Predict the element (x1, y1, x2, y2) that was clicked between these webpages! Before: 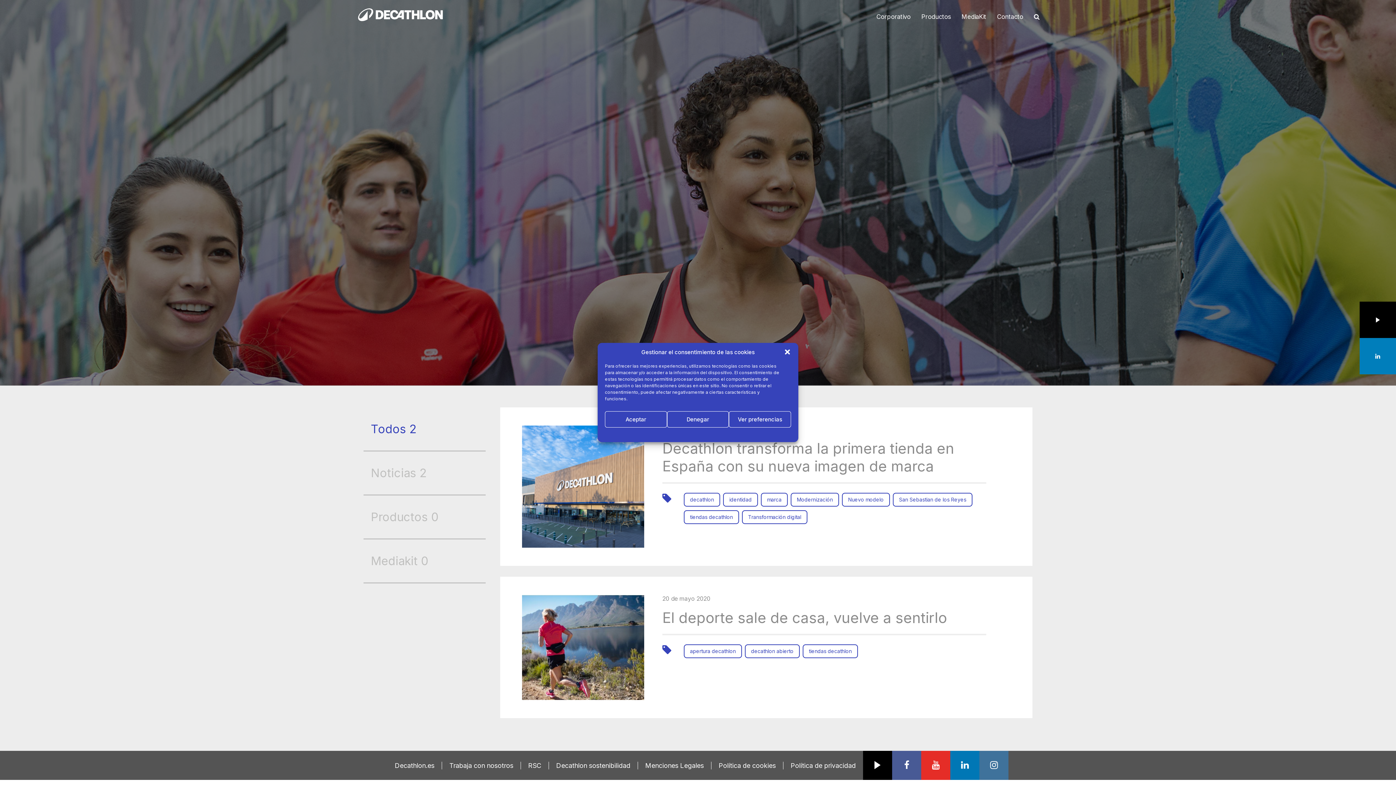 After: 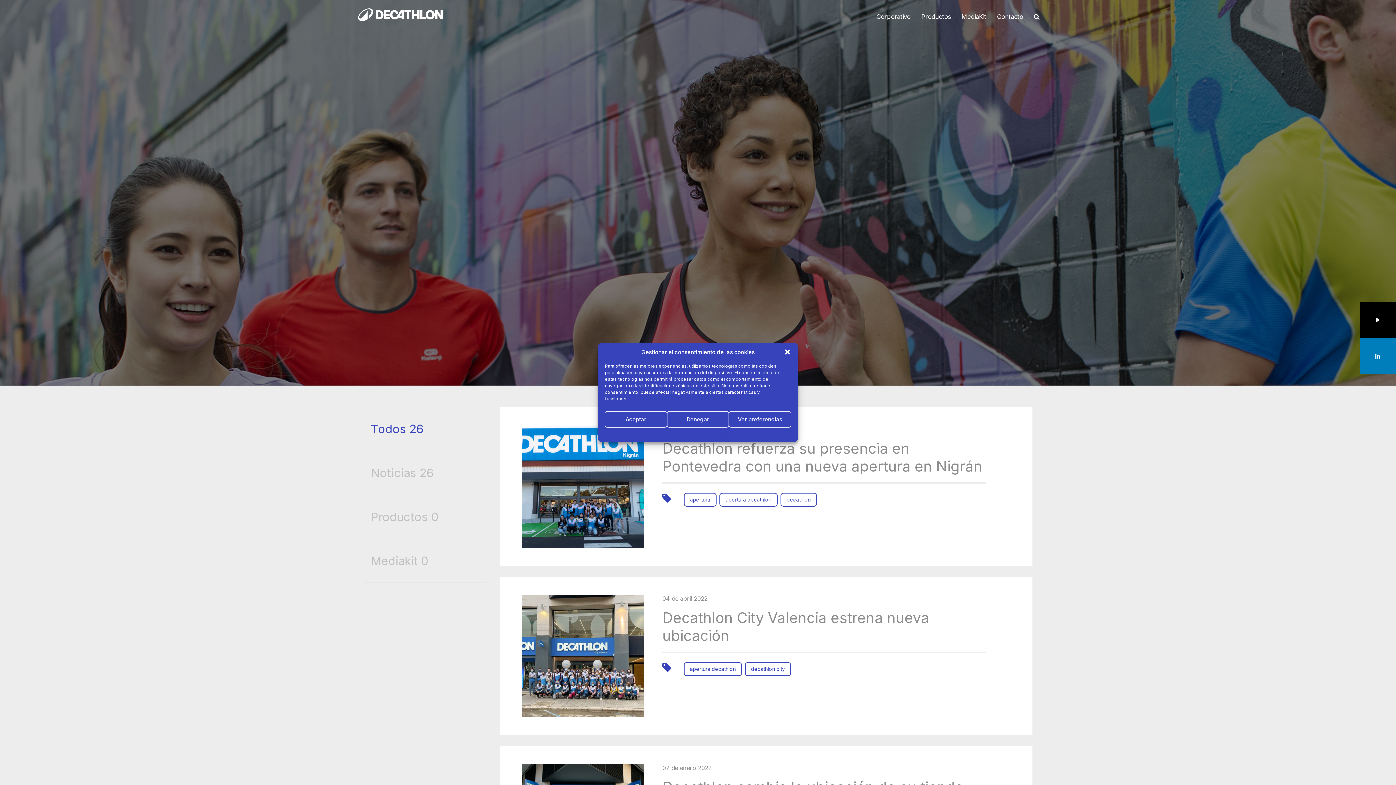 Action: bbox: (690, 648, 736, 654) label: apertura decathlon